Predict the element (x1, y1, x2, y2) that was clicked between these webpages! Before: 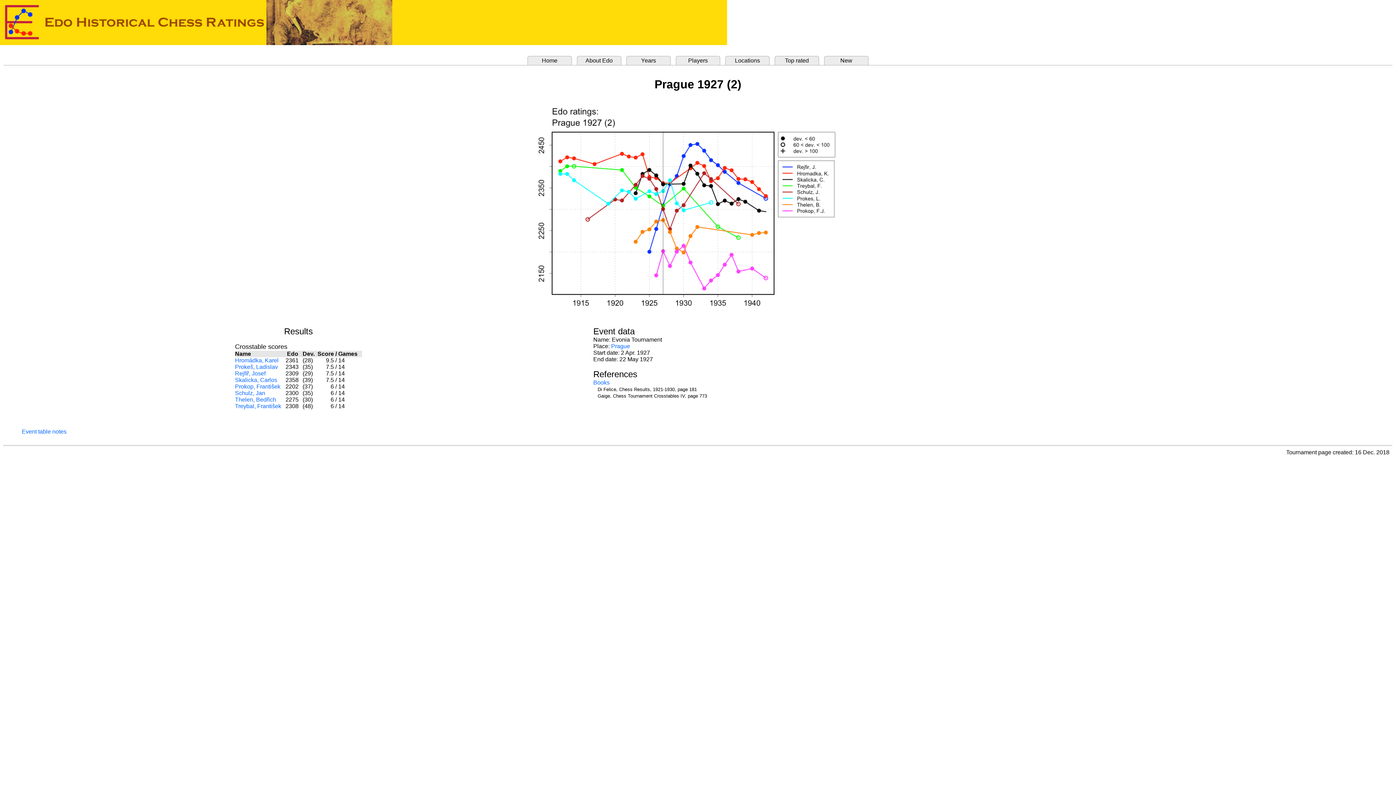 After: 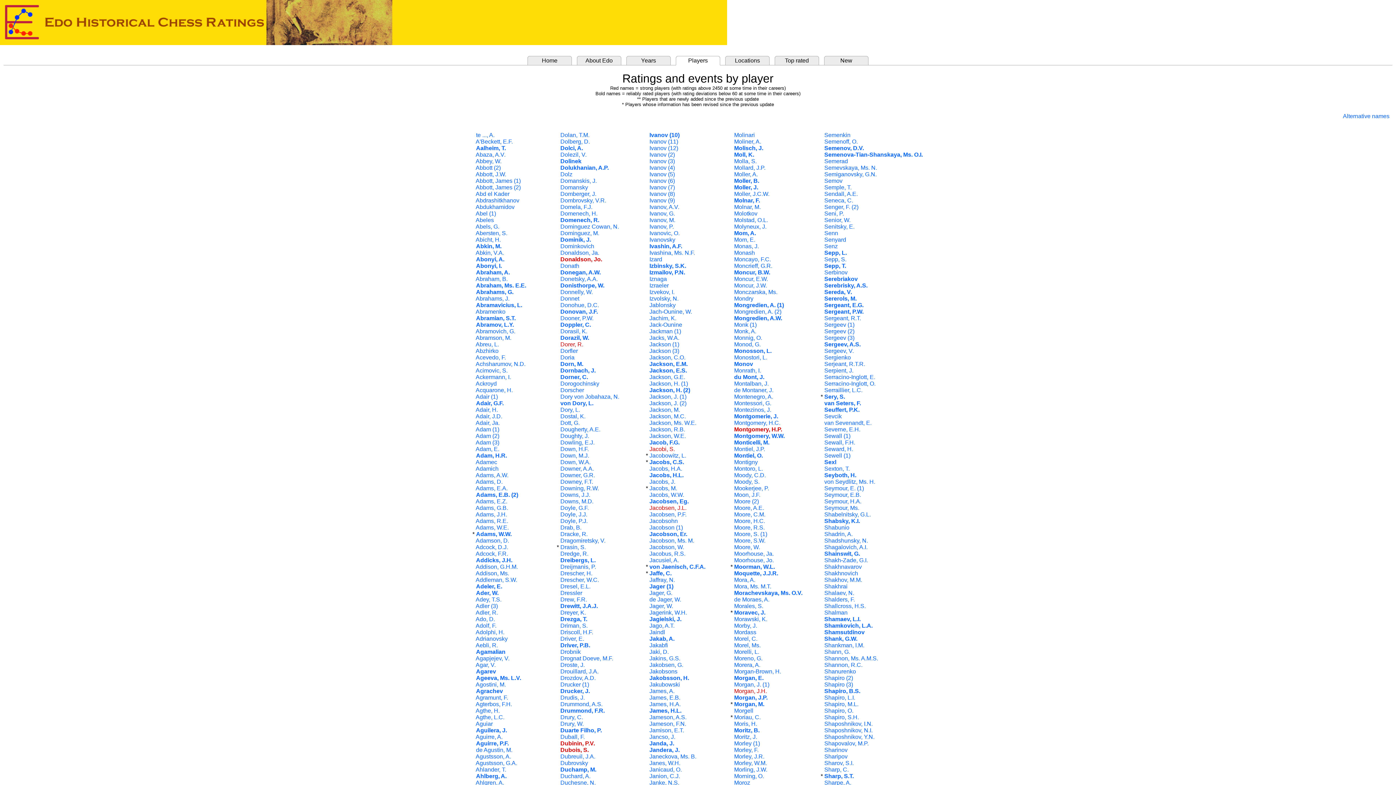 Action: bbox: (688, 57, 708, 63) label: Players